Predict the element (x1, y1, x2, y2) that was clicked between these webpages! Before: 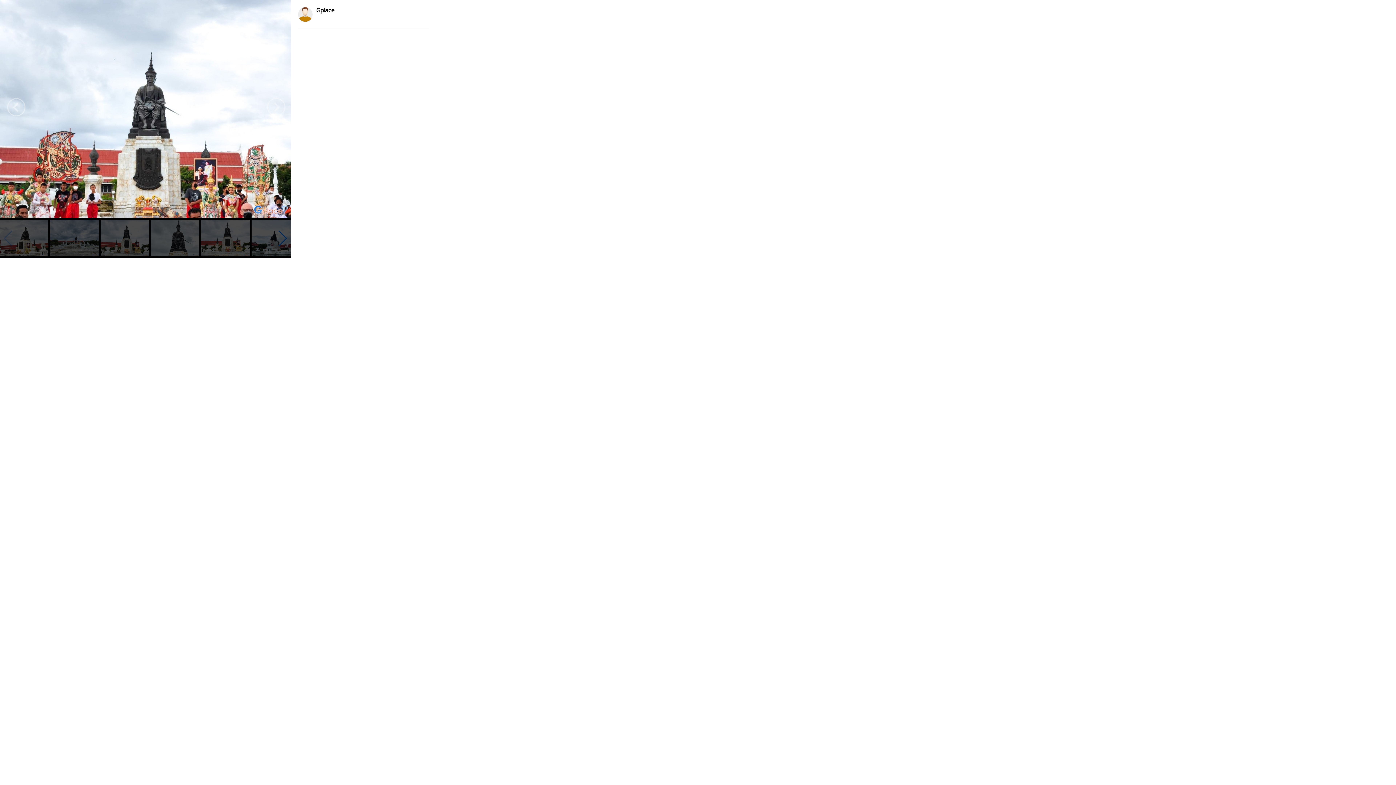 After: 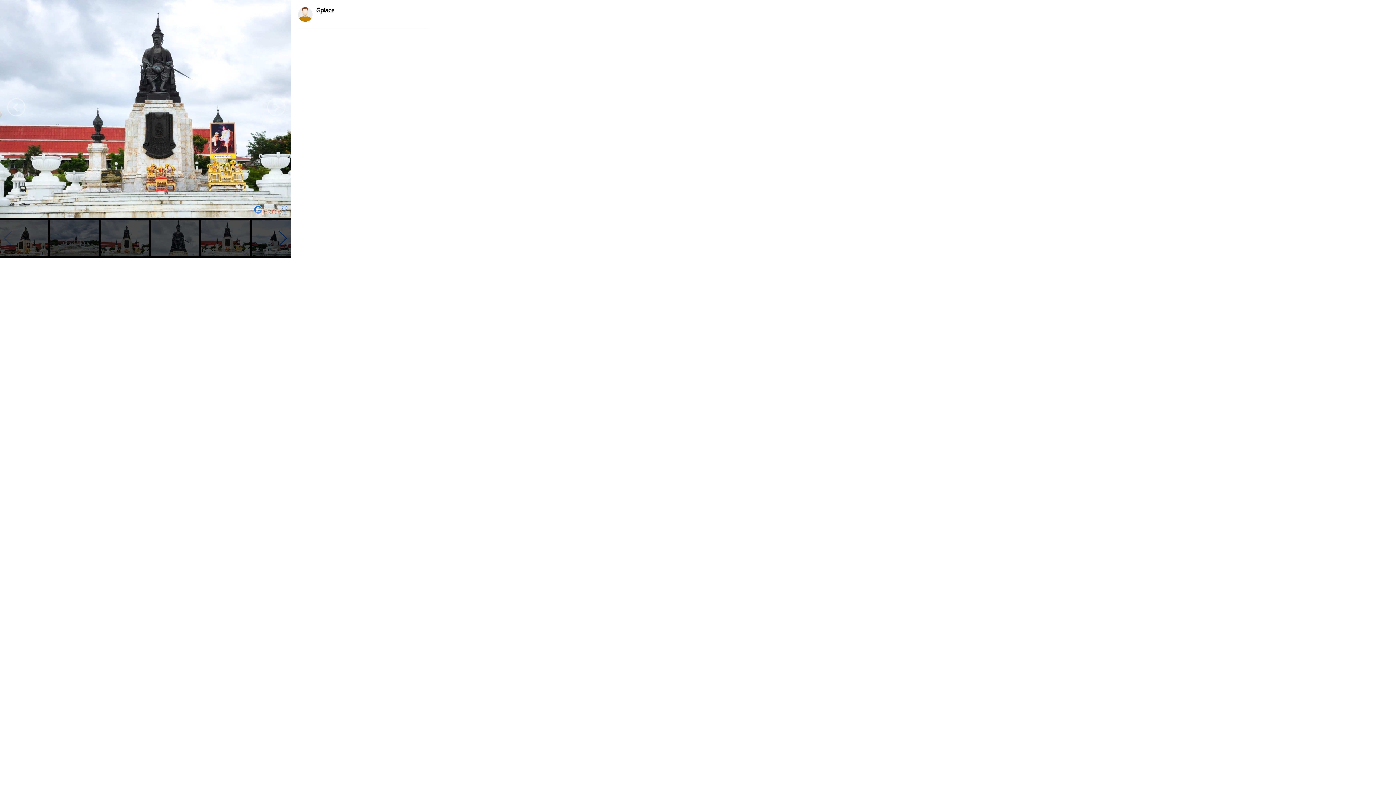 Action: bbox: (201, 249, 249, 258)